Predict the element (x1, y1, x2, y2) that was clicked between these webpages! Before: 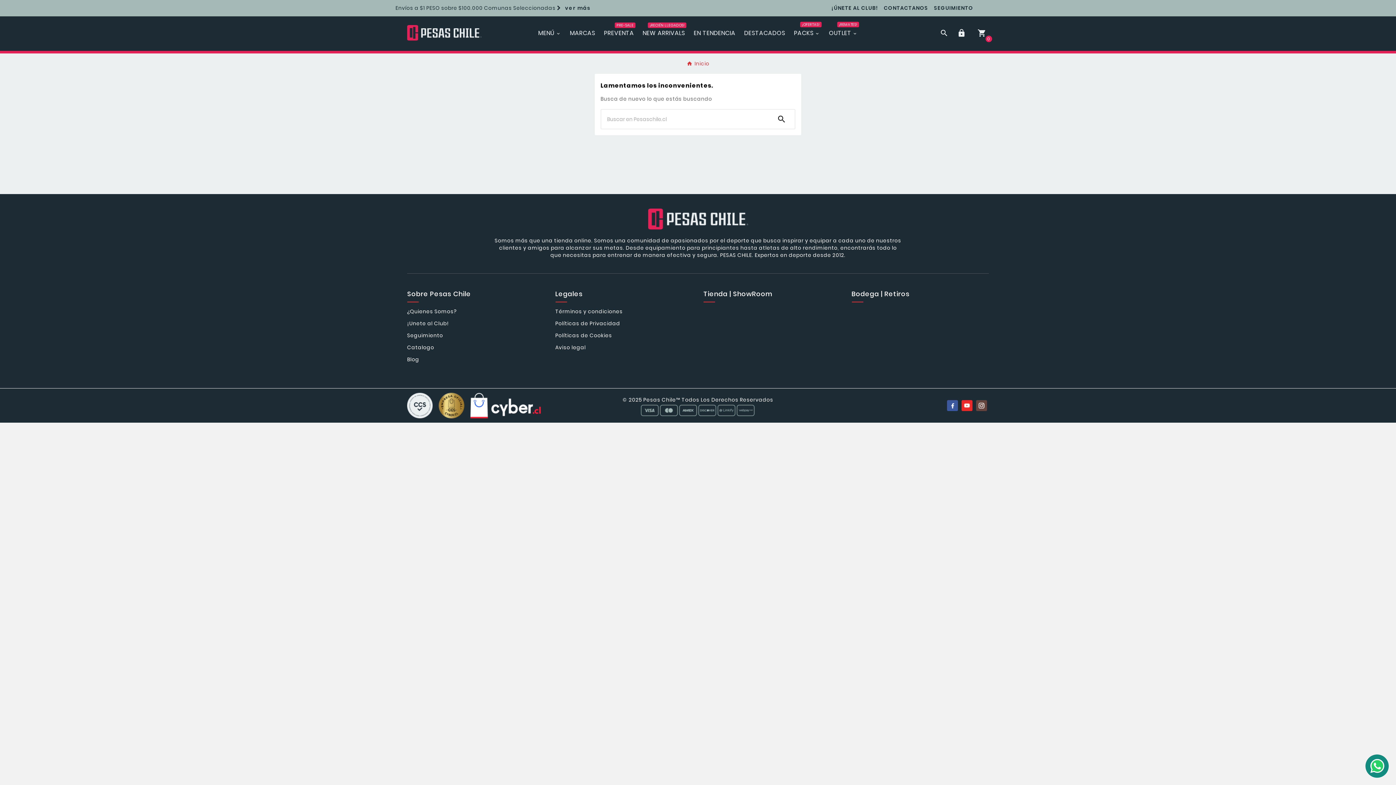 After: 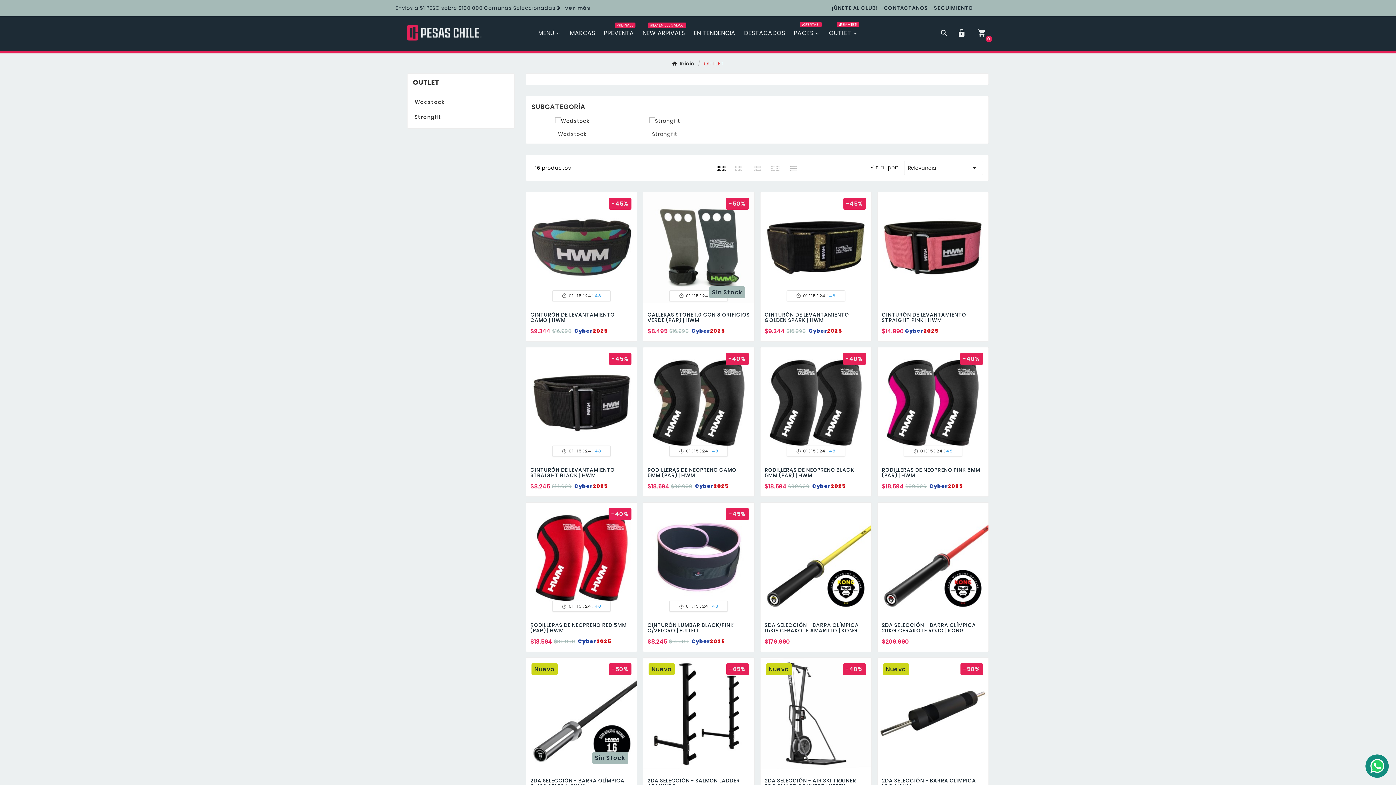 Action: bbox: (824, 21, 862, 43) label: OUTLET
¡REMATES!